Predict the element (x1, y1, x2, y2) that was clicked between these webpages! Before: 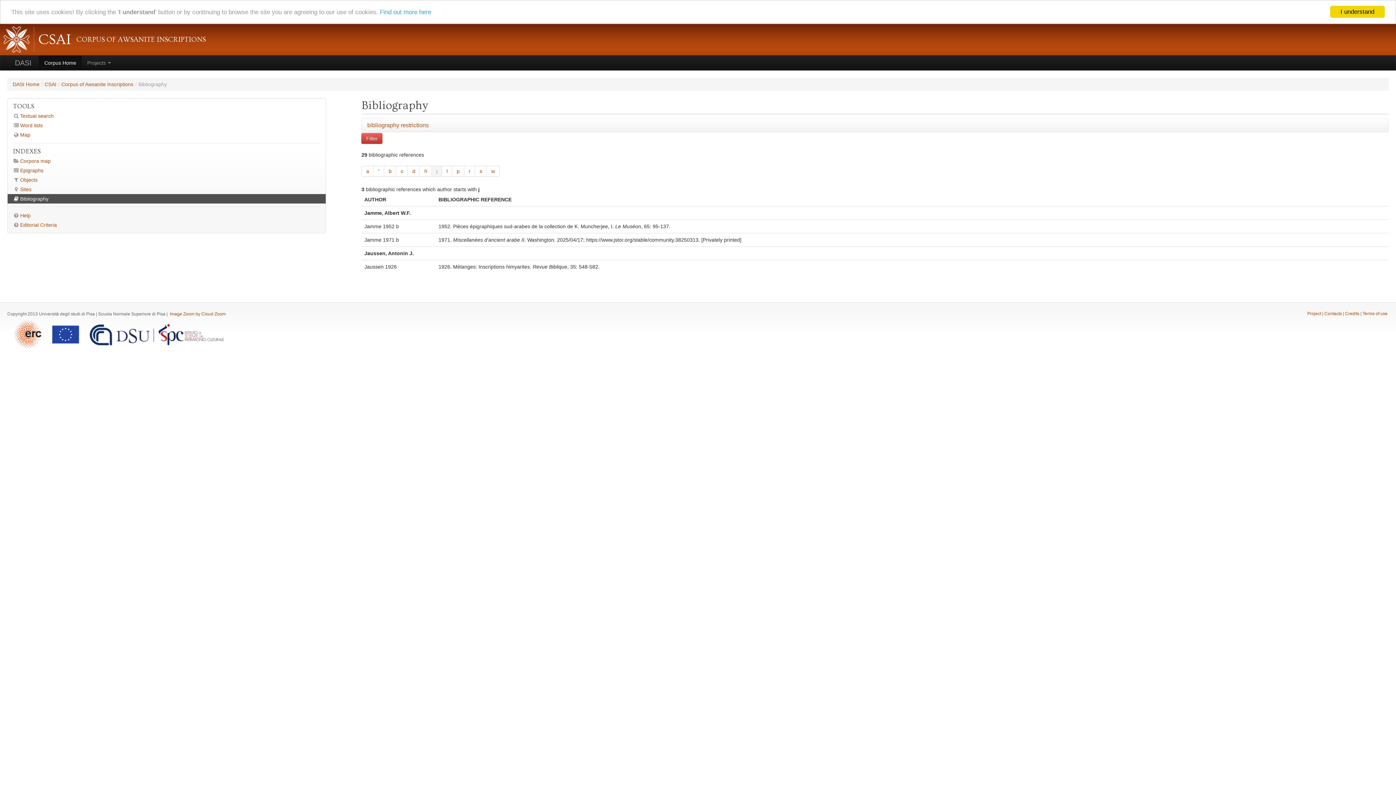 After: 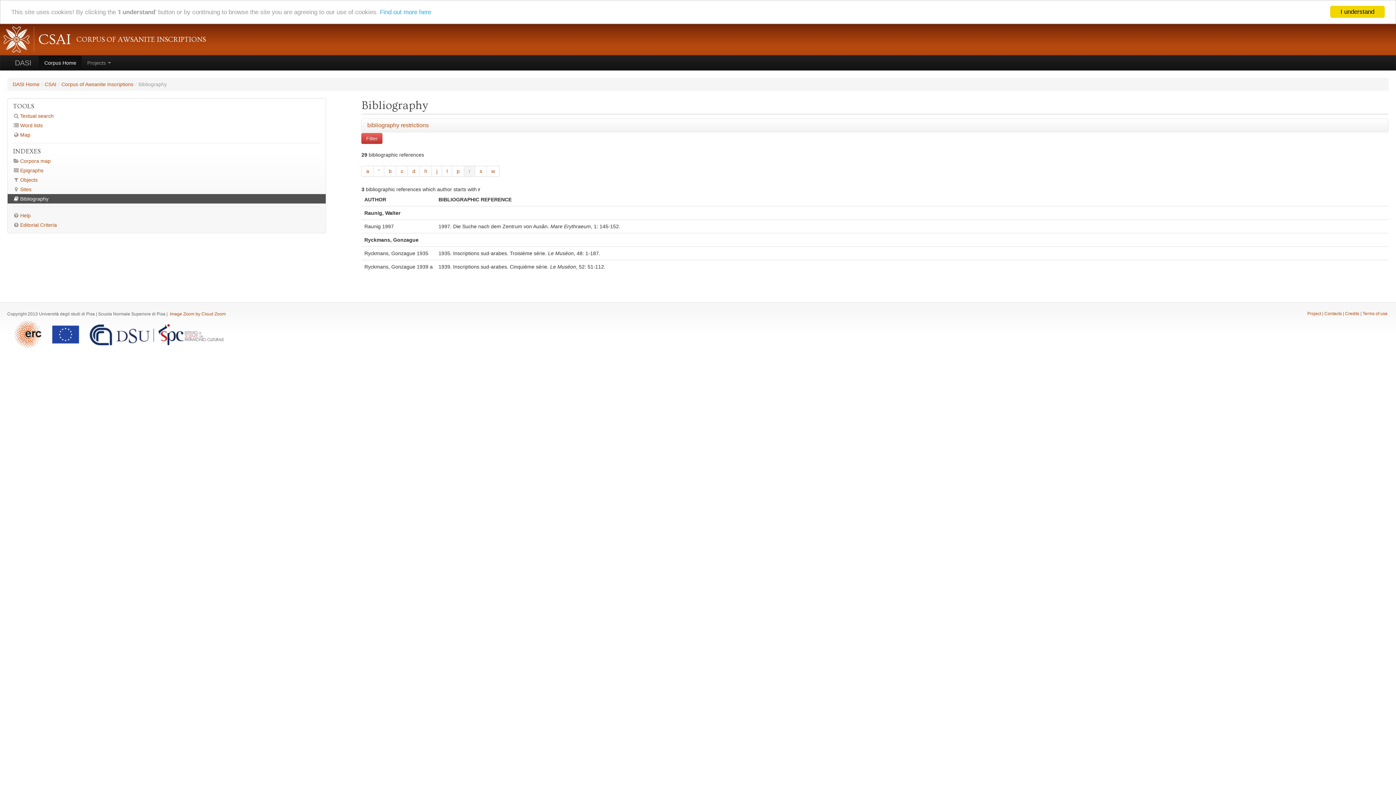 Action: label: r bbox: (464, 165, 475, 176)